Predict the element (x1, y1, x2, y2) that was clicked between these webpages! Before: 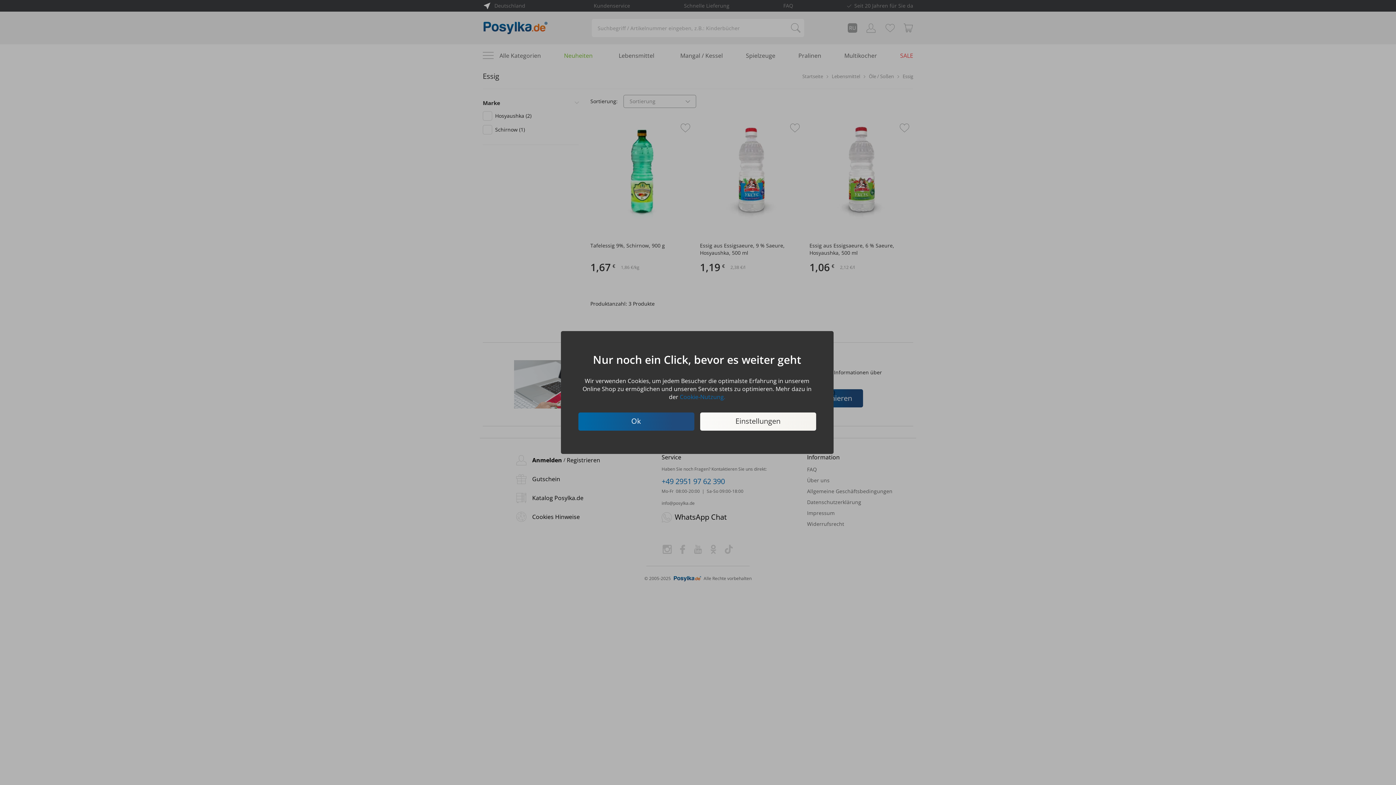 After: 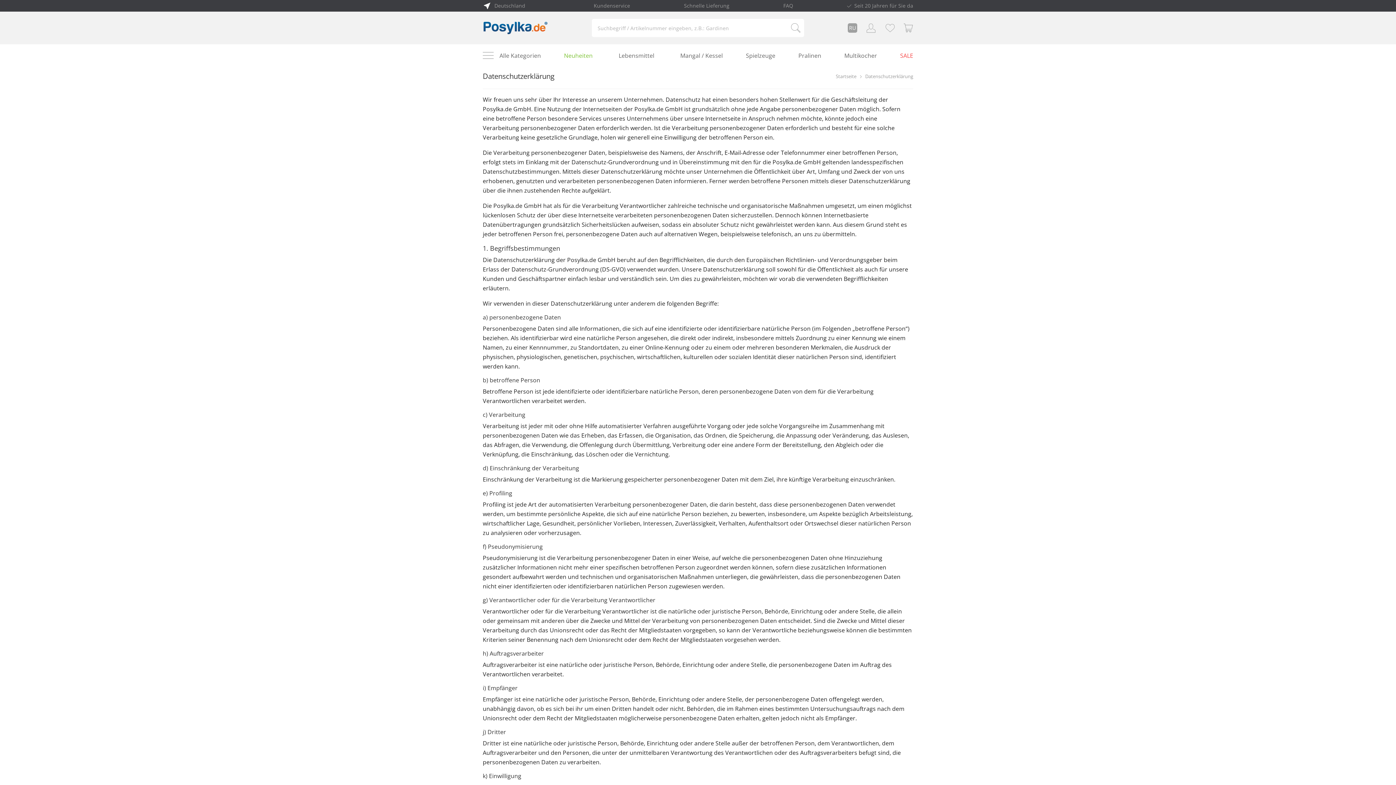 Action: label: Cookie-Nutzung. bbox: (680, 393, 725, 401)